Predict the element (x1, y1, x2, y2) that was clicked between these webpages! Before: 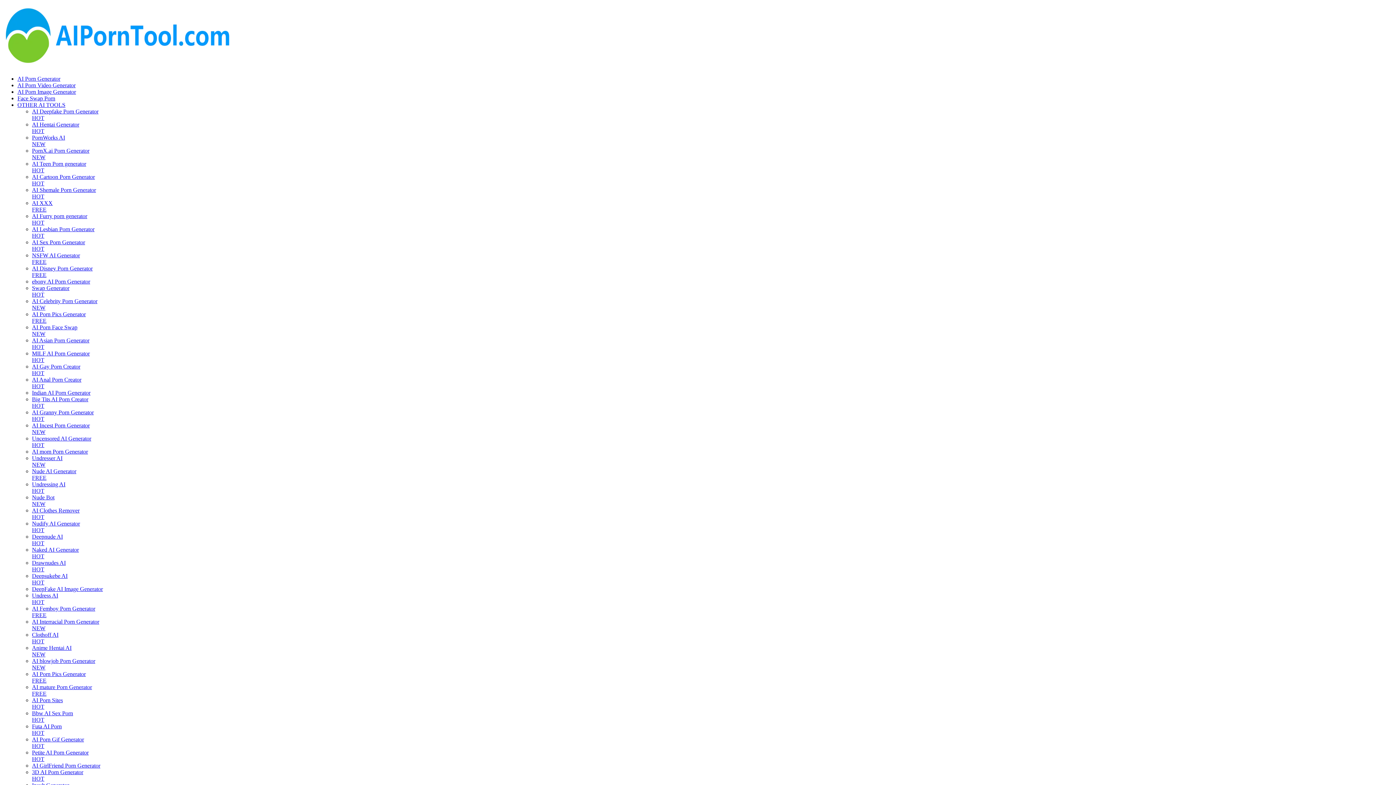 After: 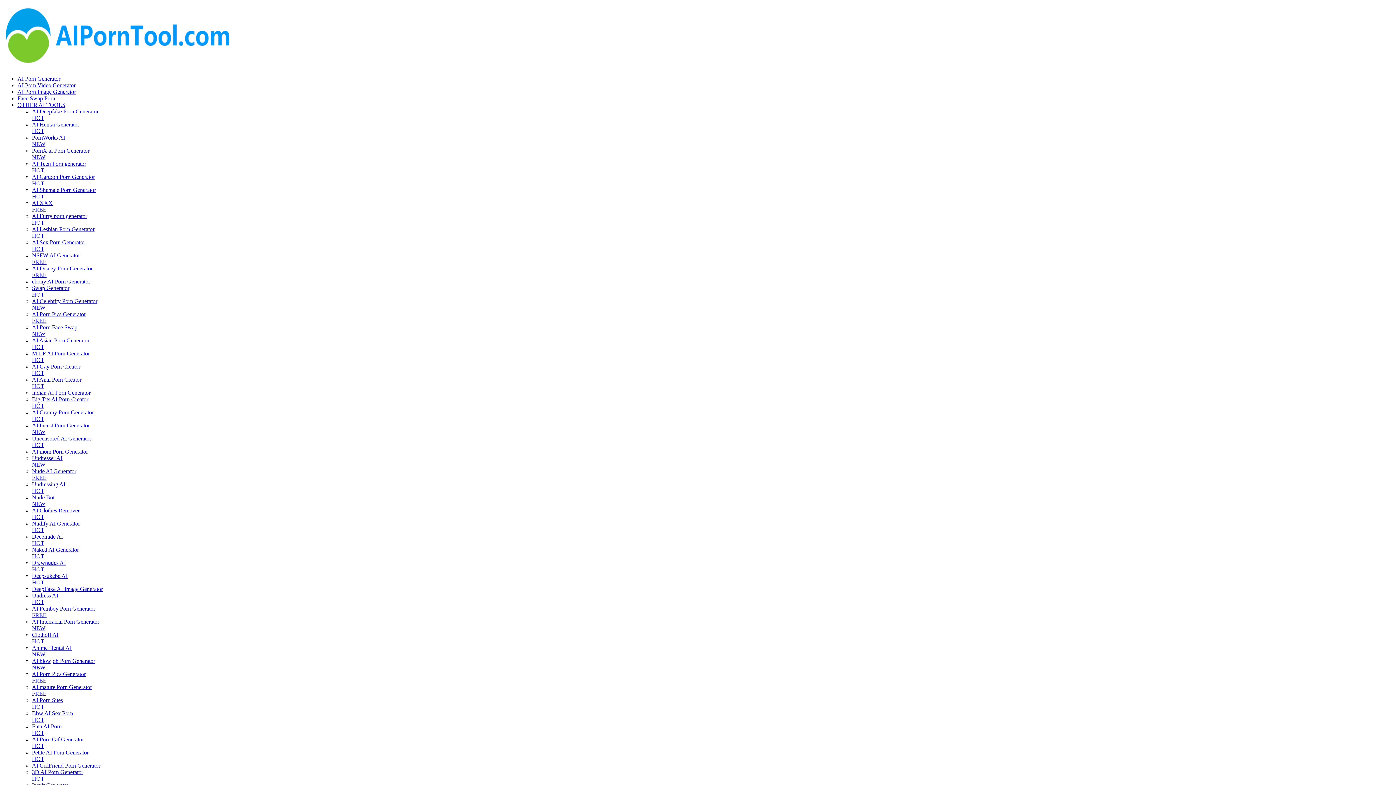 Action: bbox: (32, 586, 417, 592) label: DeepFake AI Image Generator